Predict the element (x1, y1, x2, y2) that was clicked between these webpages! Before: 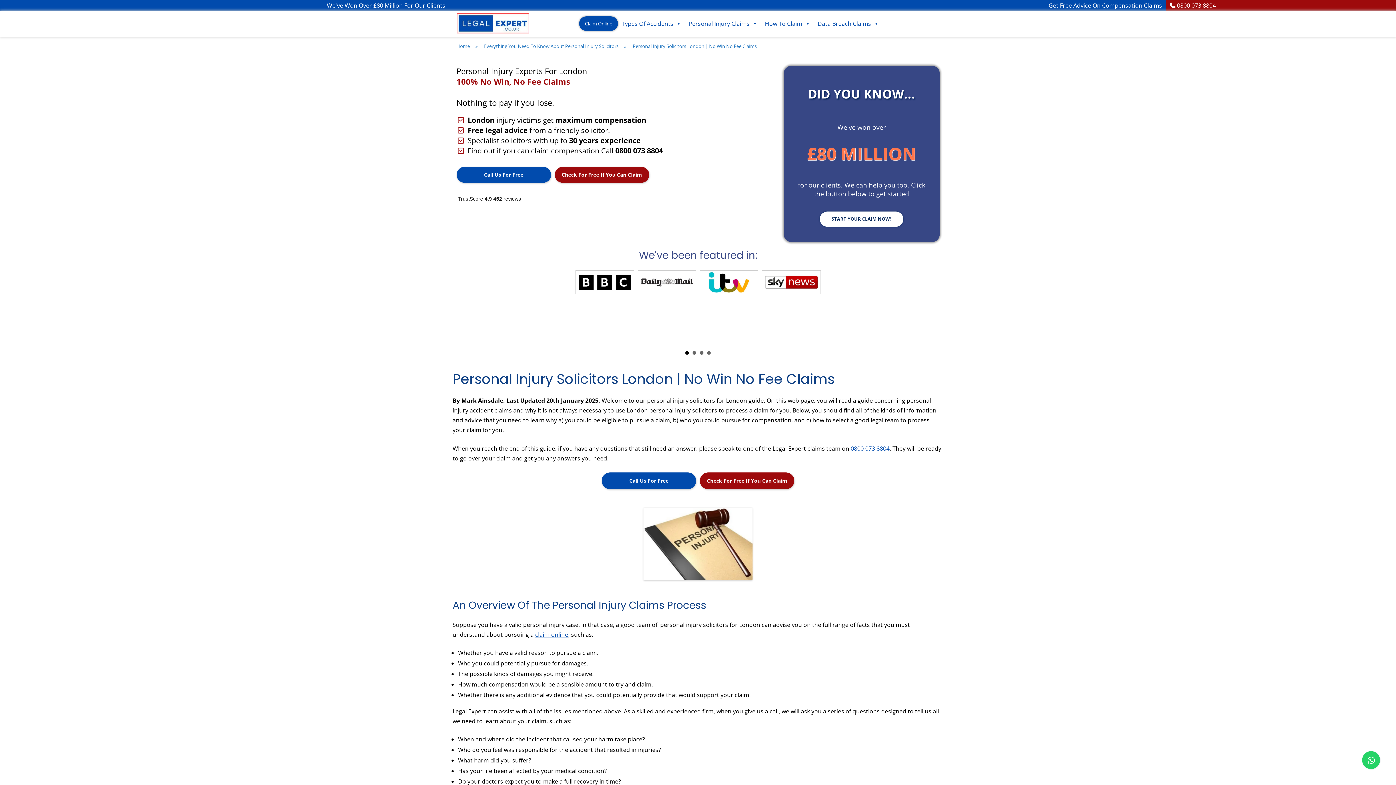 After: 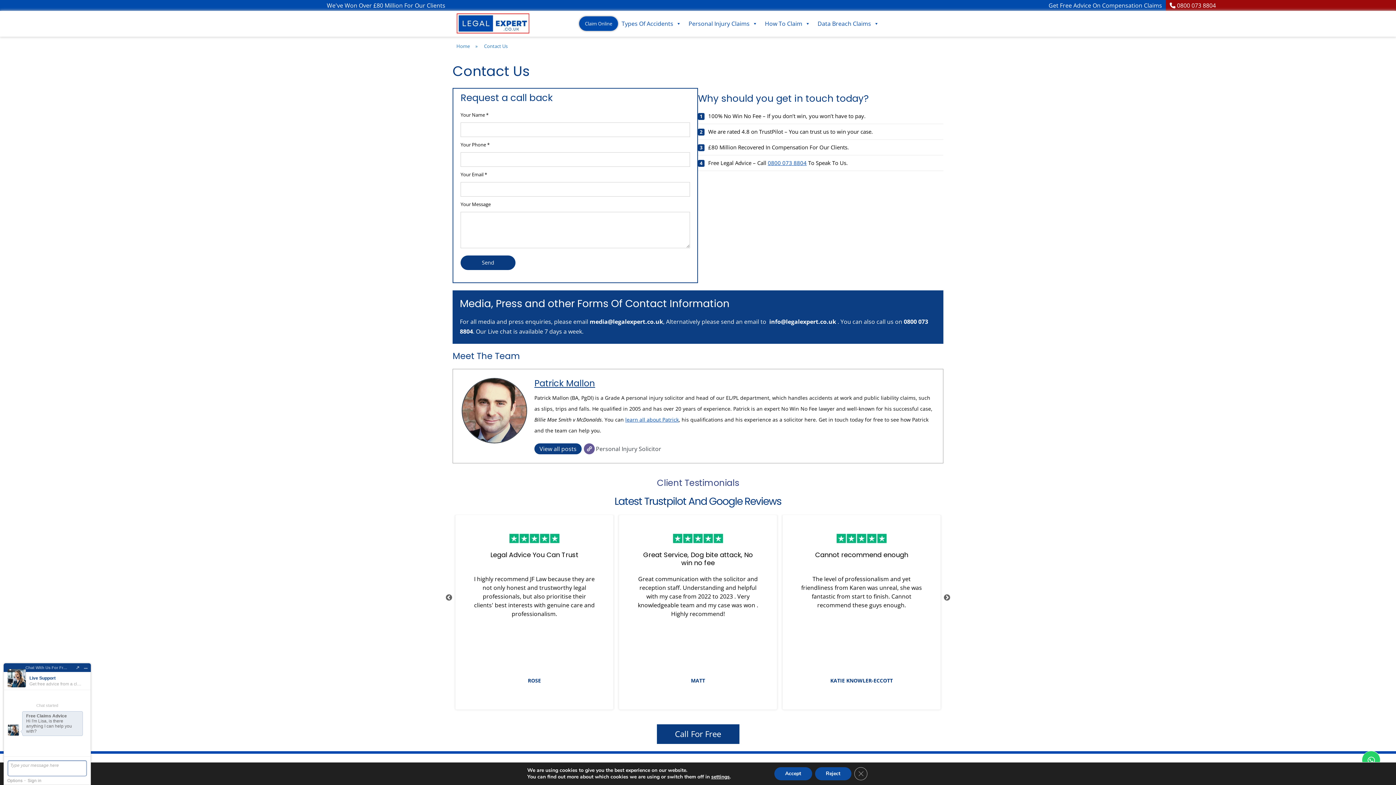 Action: bbox: (820, 211, 903, 227) label: START YOUR CLAIM NOW!